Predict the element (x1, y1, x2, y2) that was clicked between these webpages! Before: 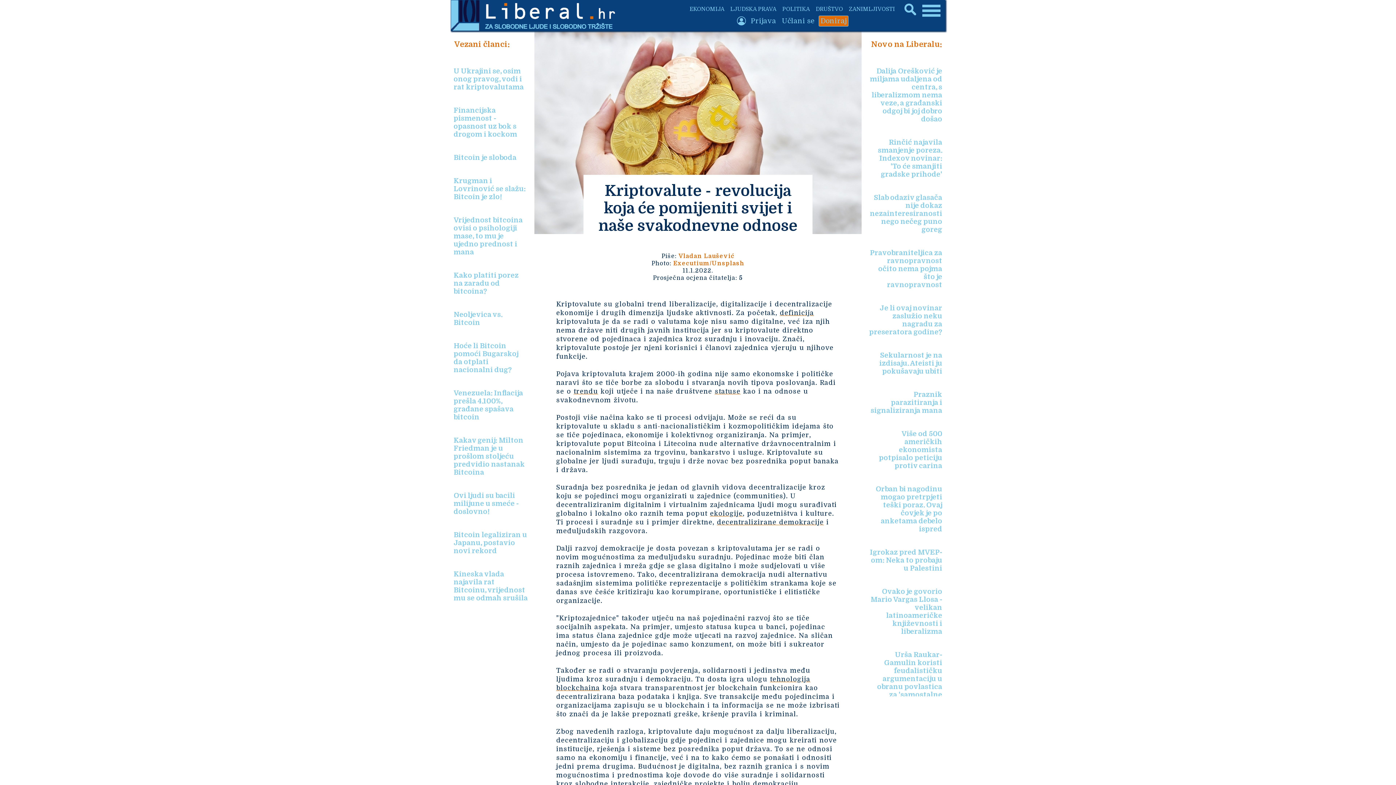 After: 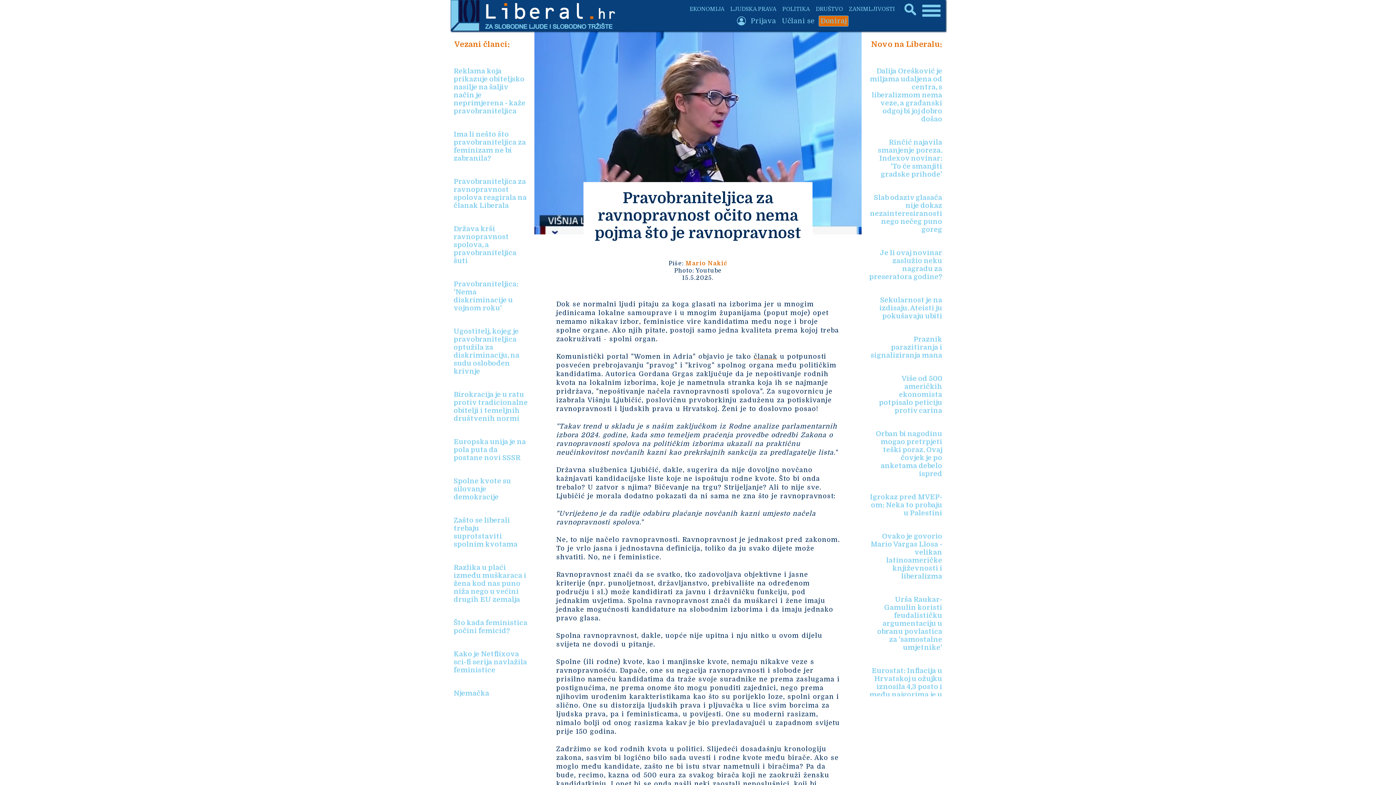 Action: bbox: (861, 241, 945, 296) label: Pravobraniteljica za ravnopravnost očito nema pojma što je ravnopravnost